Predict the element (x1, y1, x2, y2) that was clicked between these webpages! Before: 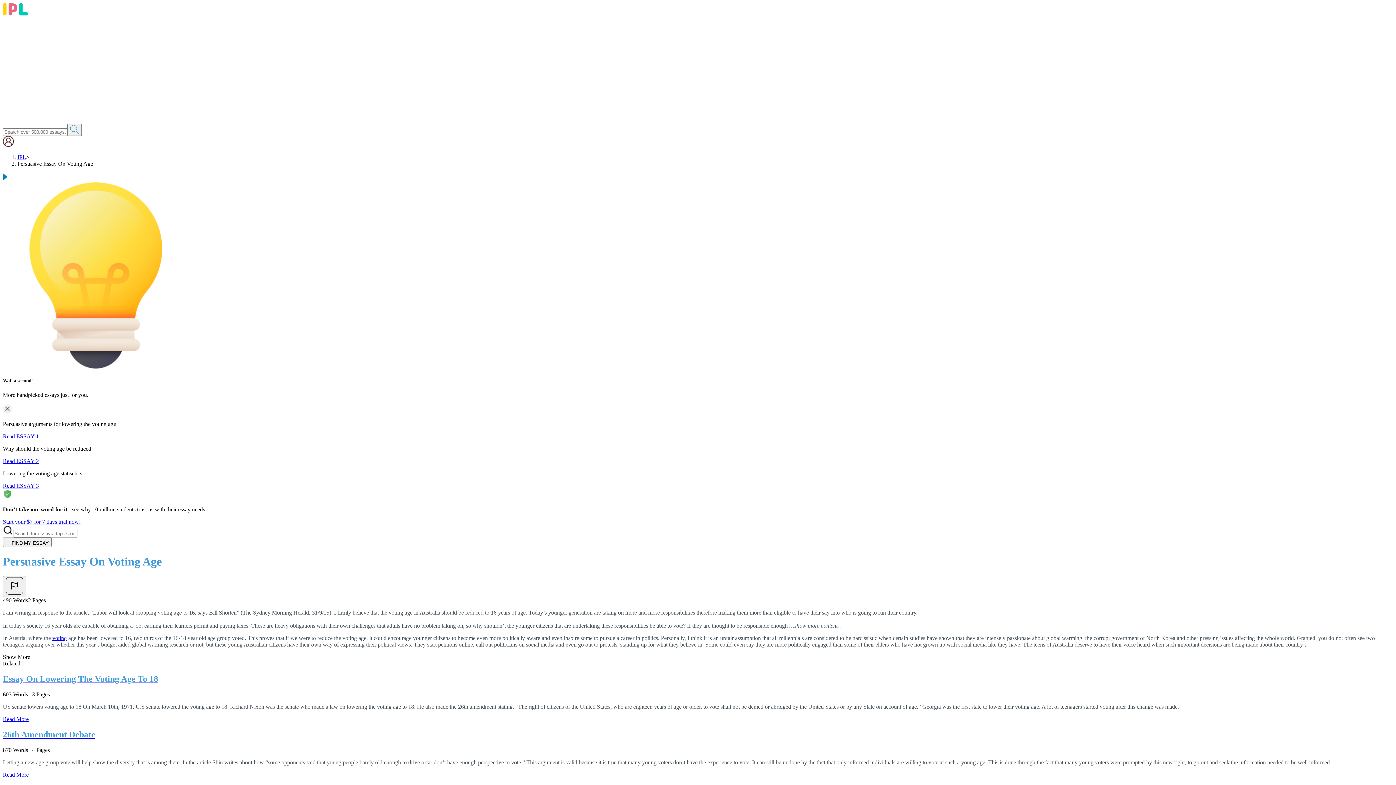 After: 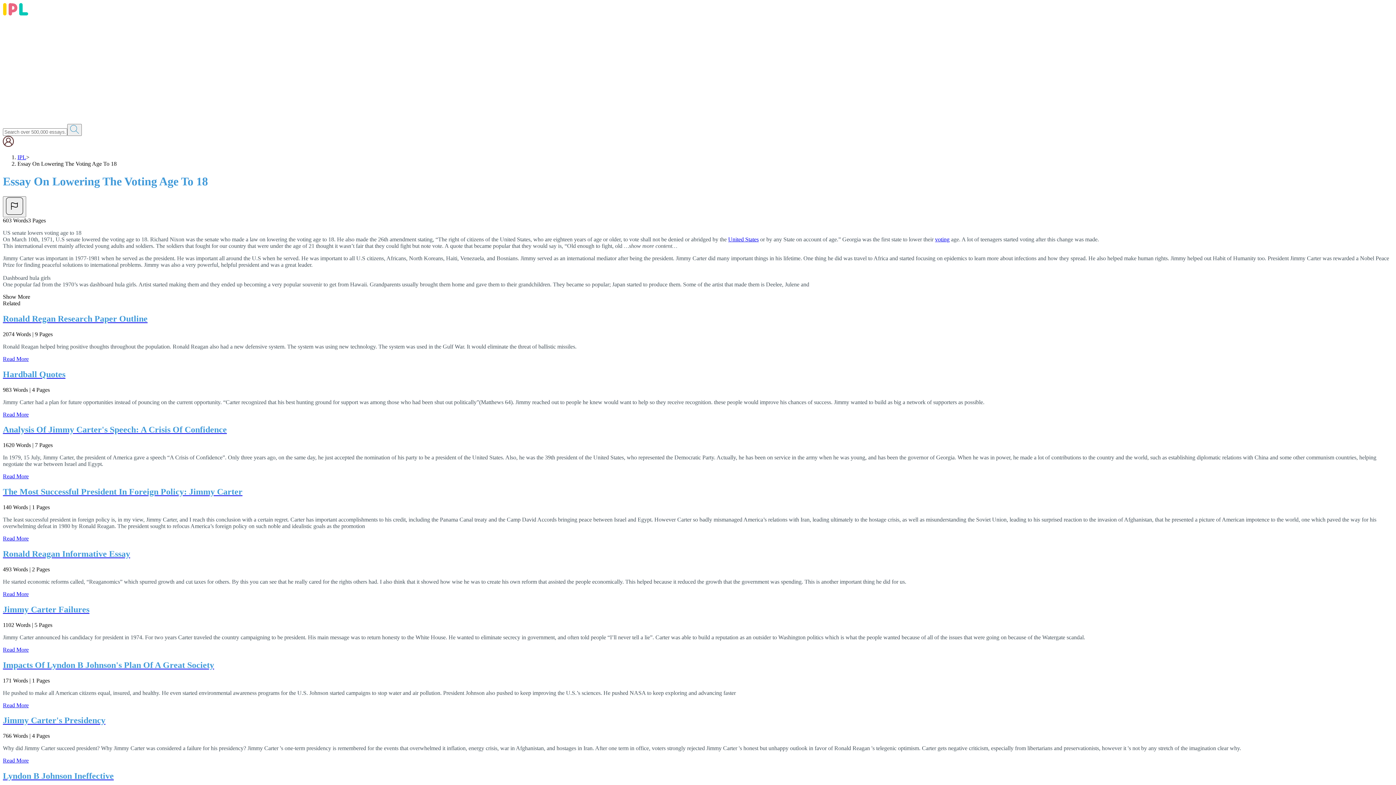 Action: bbox: (2, 716, 28, 722) label: Read More